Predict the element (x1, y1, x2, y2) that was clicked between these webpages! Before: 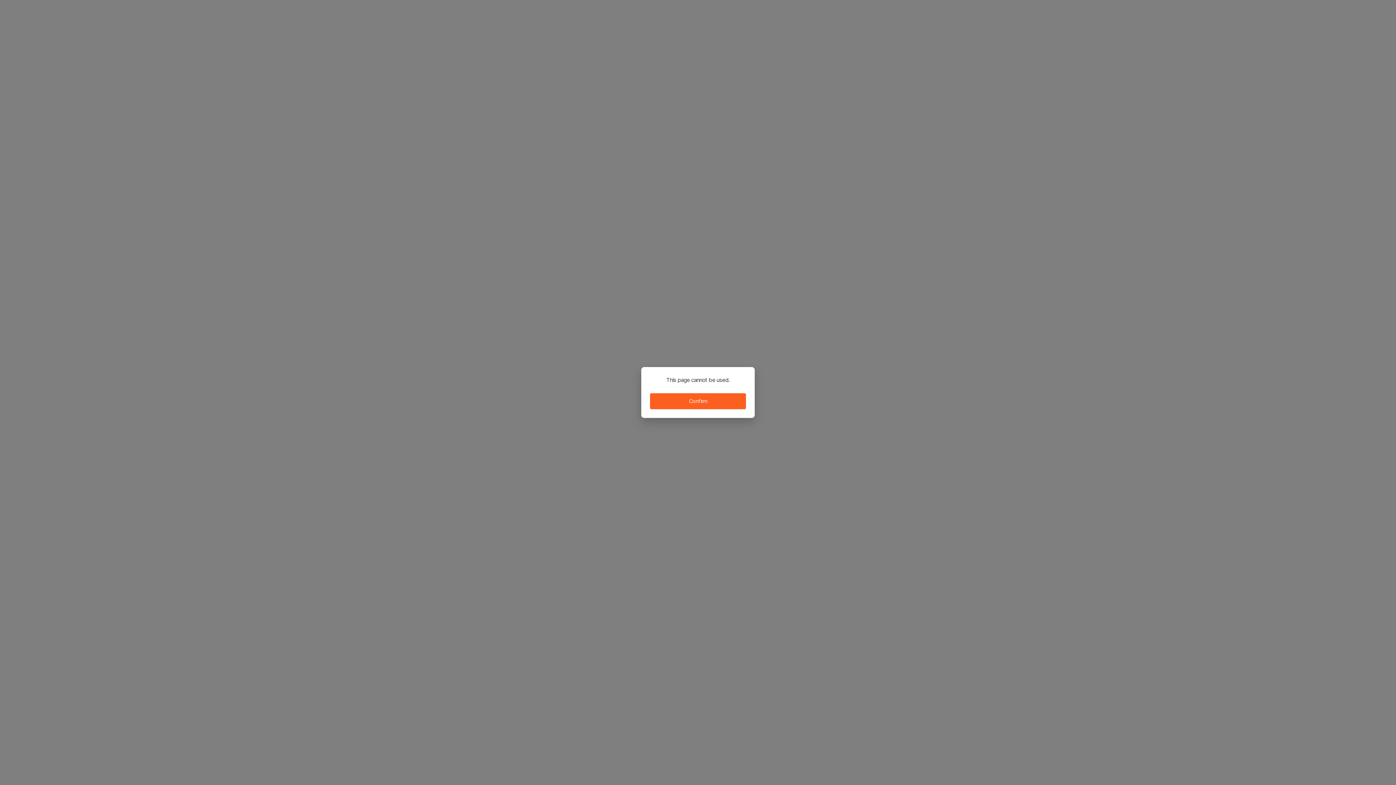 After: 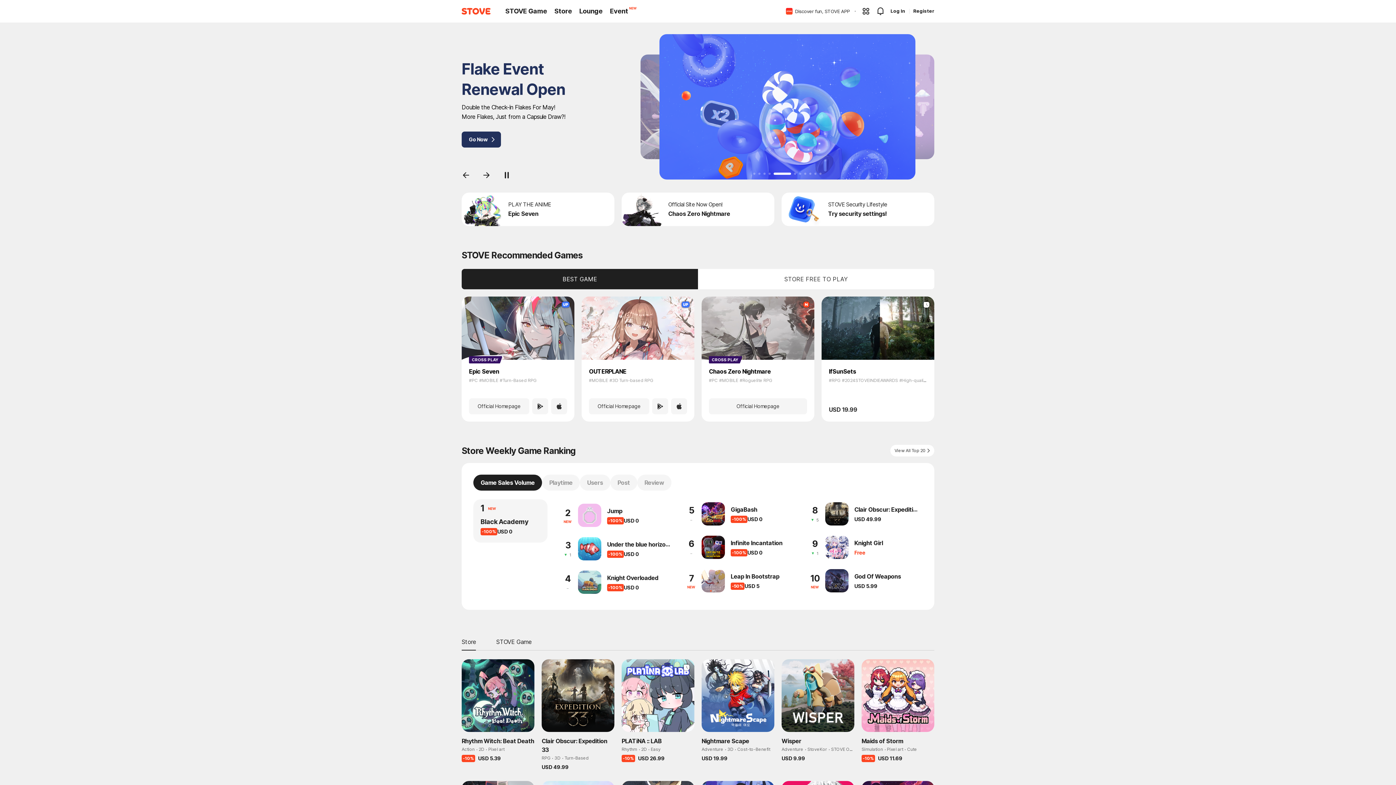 Action: bbox: (650, 393, 746, 409) label: Confirm